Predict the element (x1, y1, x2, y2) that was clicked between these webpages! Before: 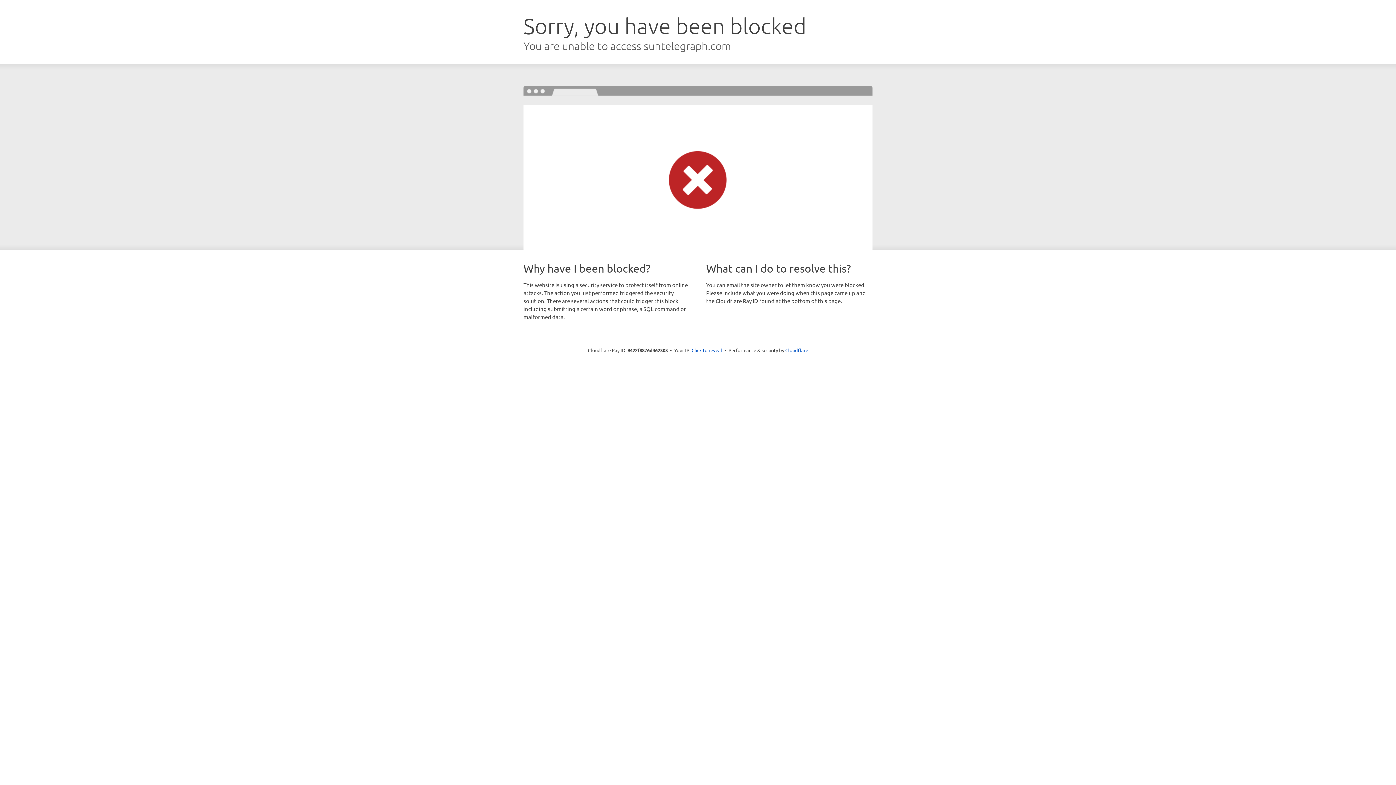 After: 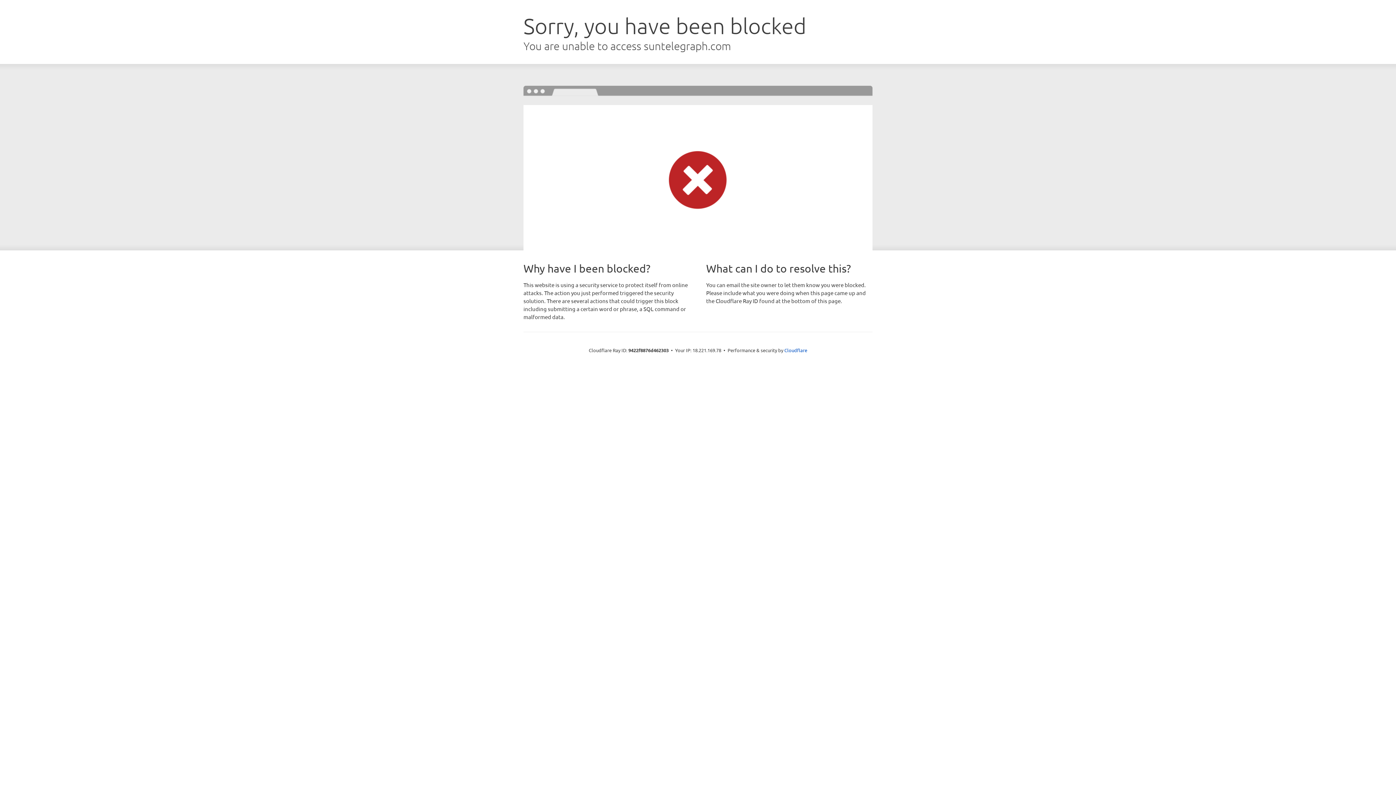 Action: bbox: (691, 346, 722, 353) label: Click to reveal